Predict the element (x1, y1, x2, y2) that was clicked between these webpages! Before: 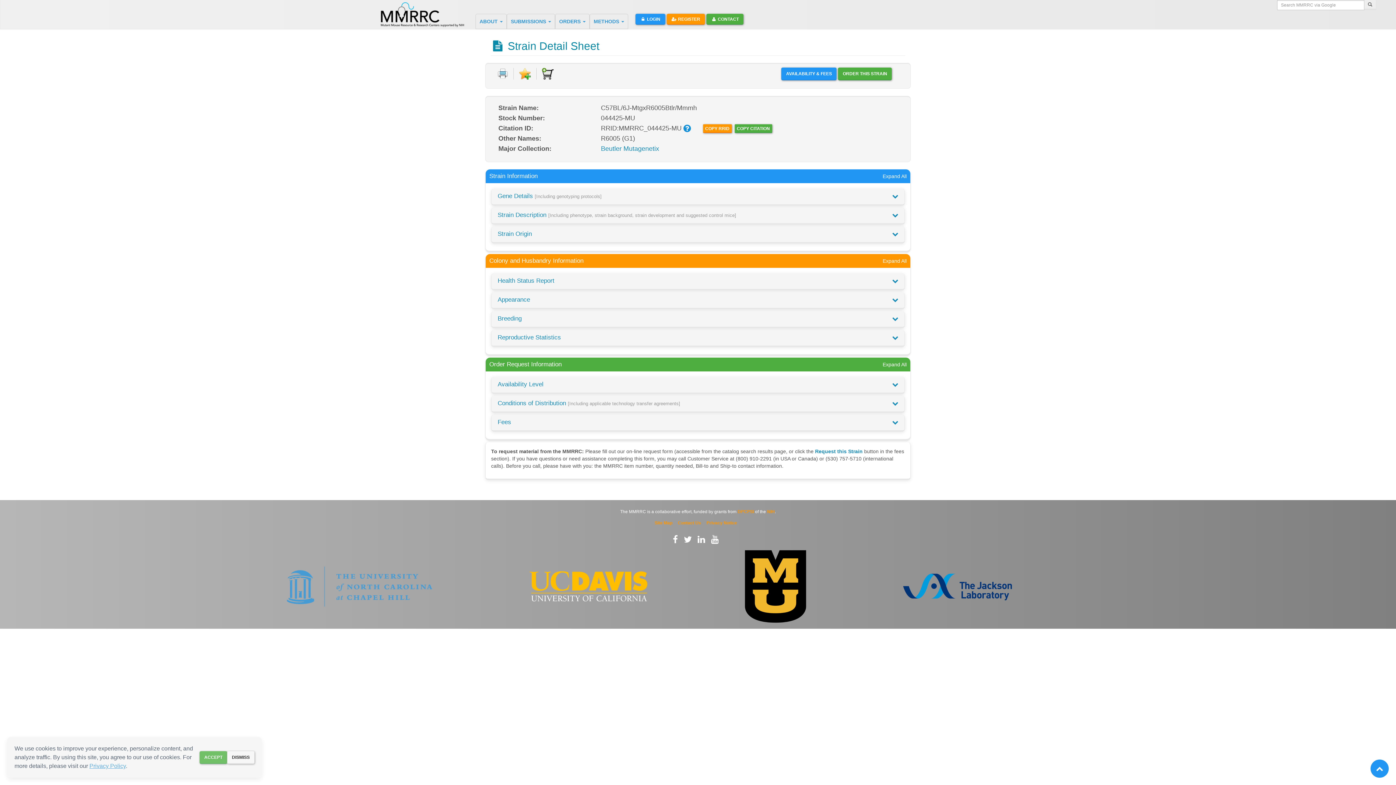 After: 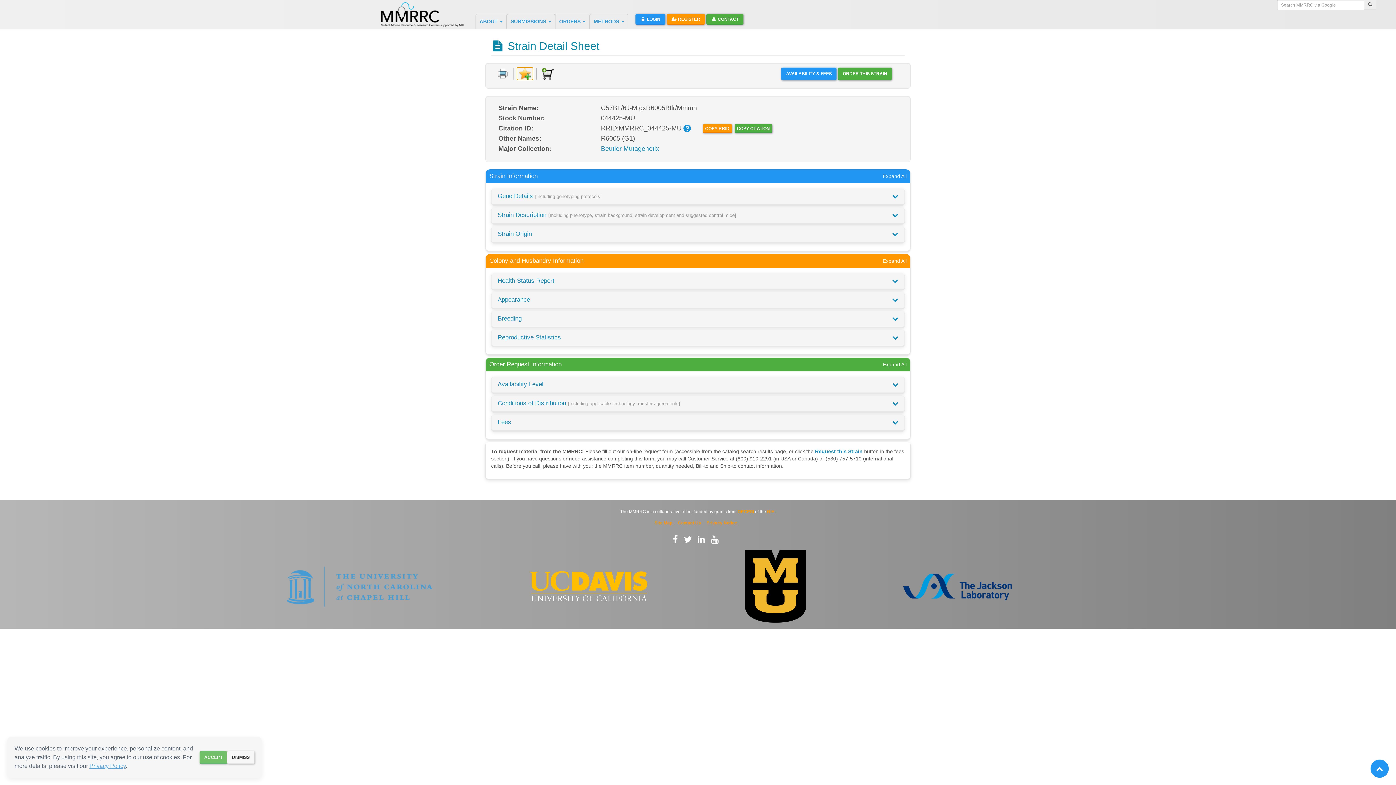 Action: bbox: (517, 67, 533, 80) label: Add to Favorite